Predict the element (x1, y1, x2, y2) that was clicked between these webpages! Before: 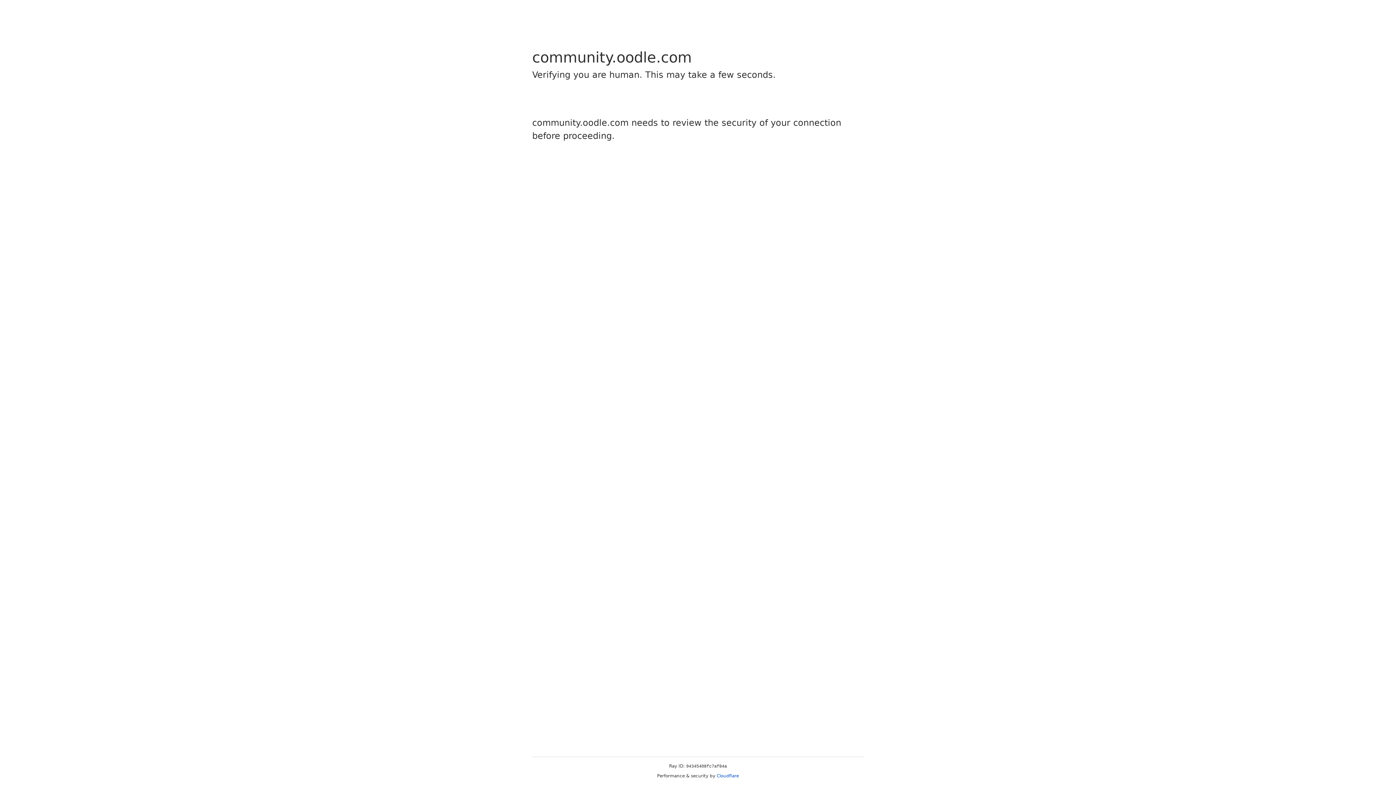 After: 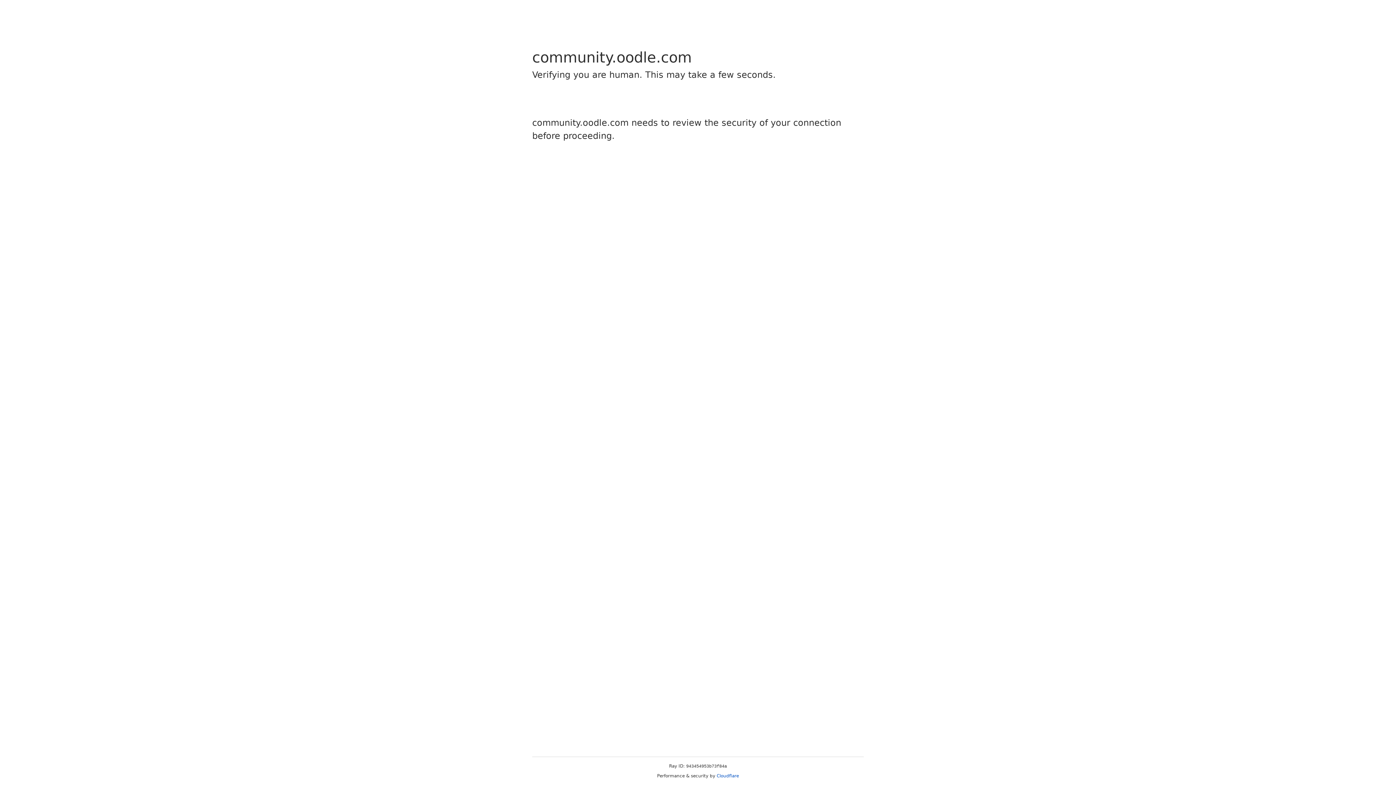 Action: label: Cloudflare bbox: (716, 773, 739, 778)